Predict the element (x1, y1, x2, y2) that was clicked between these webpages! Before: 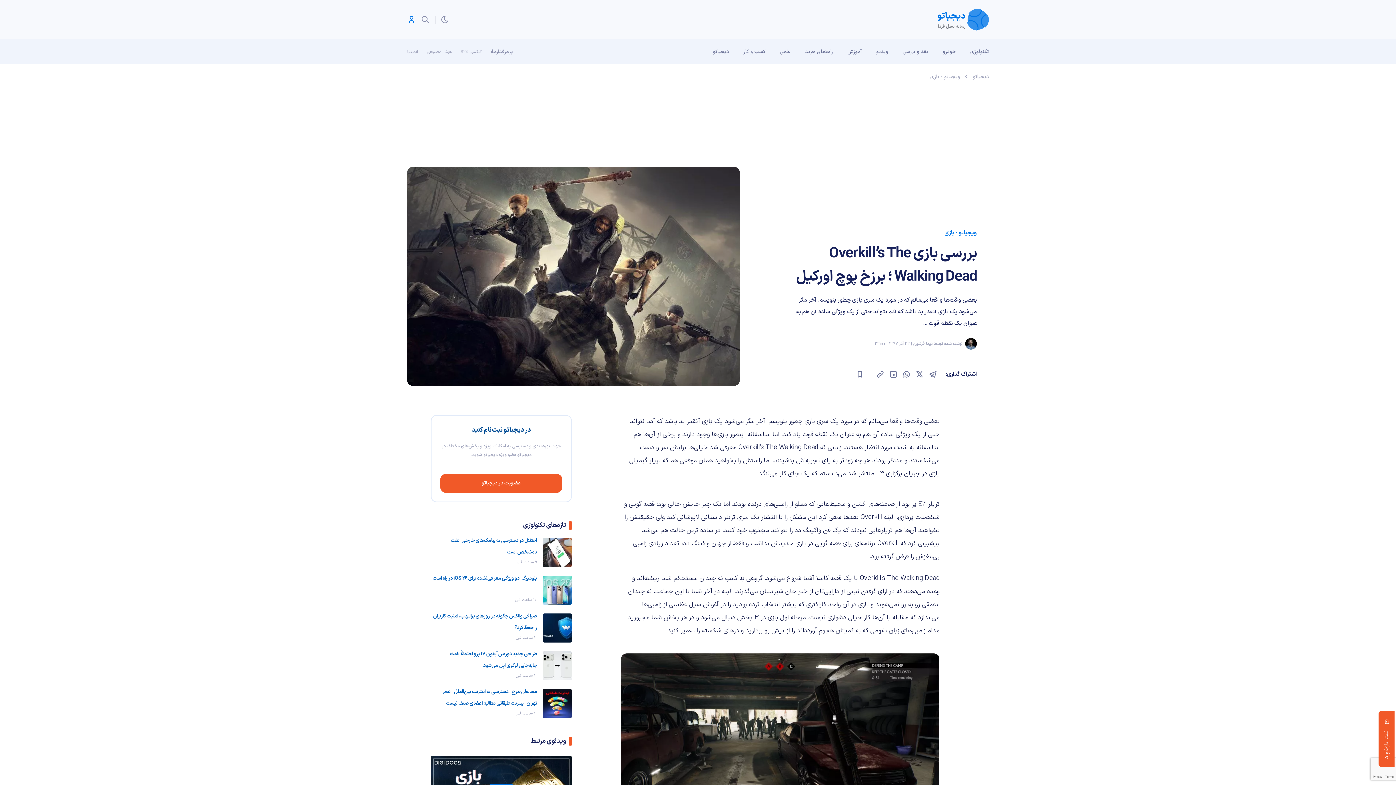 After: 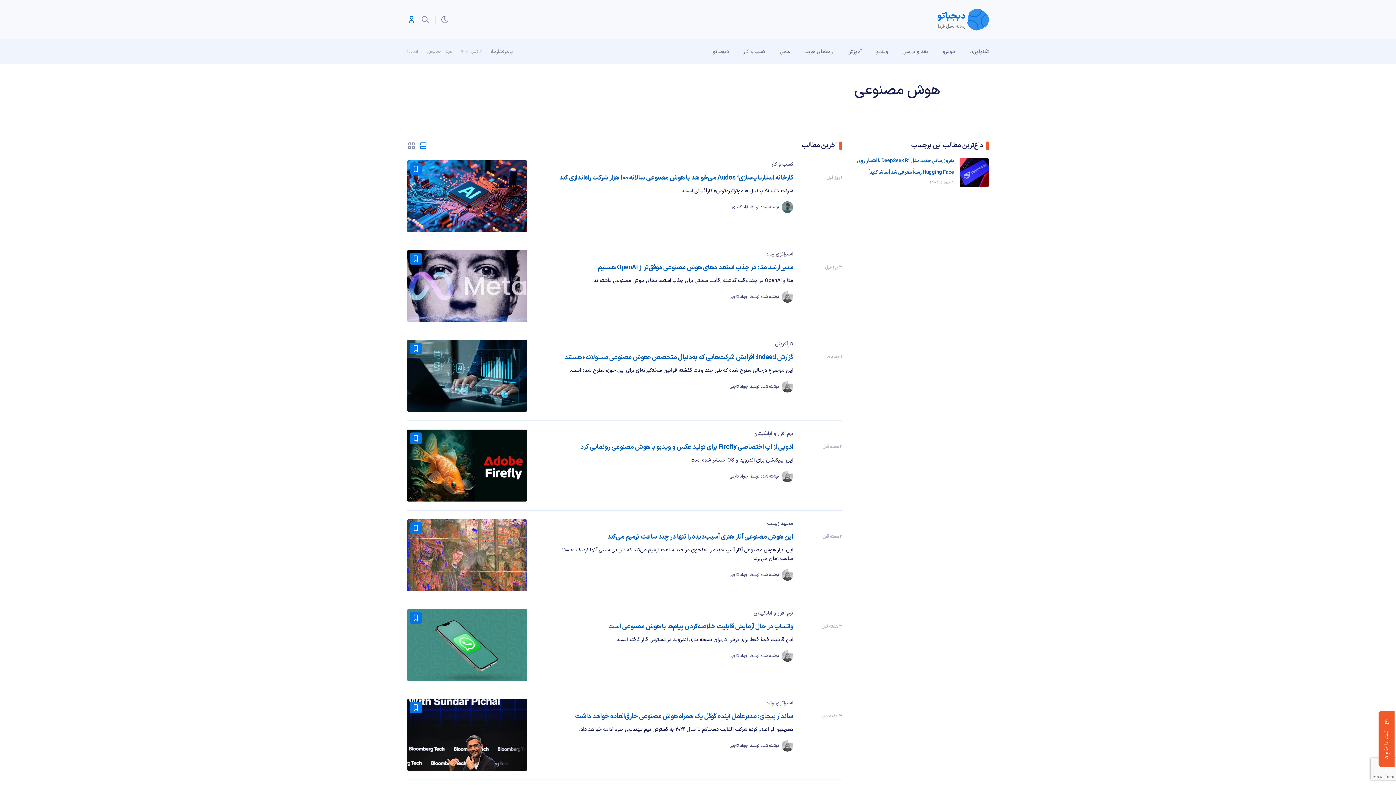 Action: label: هوش مصنوعی bbox: (426, 48, 452, 55)